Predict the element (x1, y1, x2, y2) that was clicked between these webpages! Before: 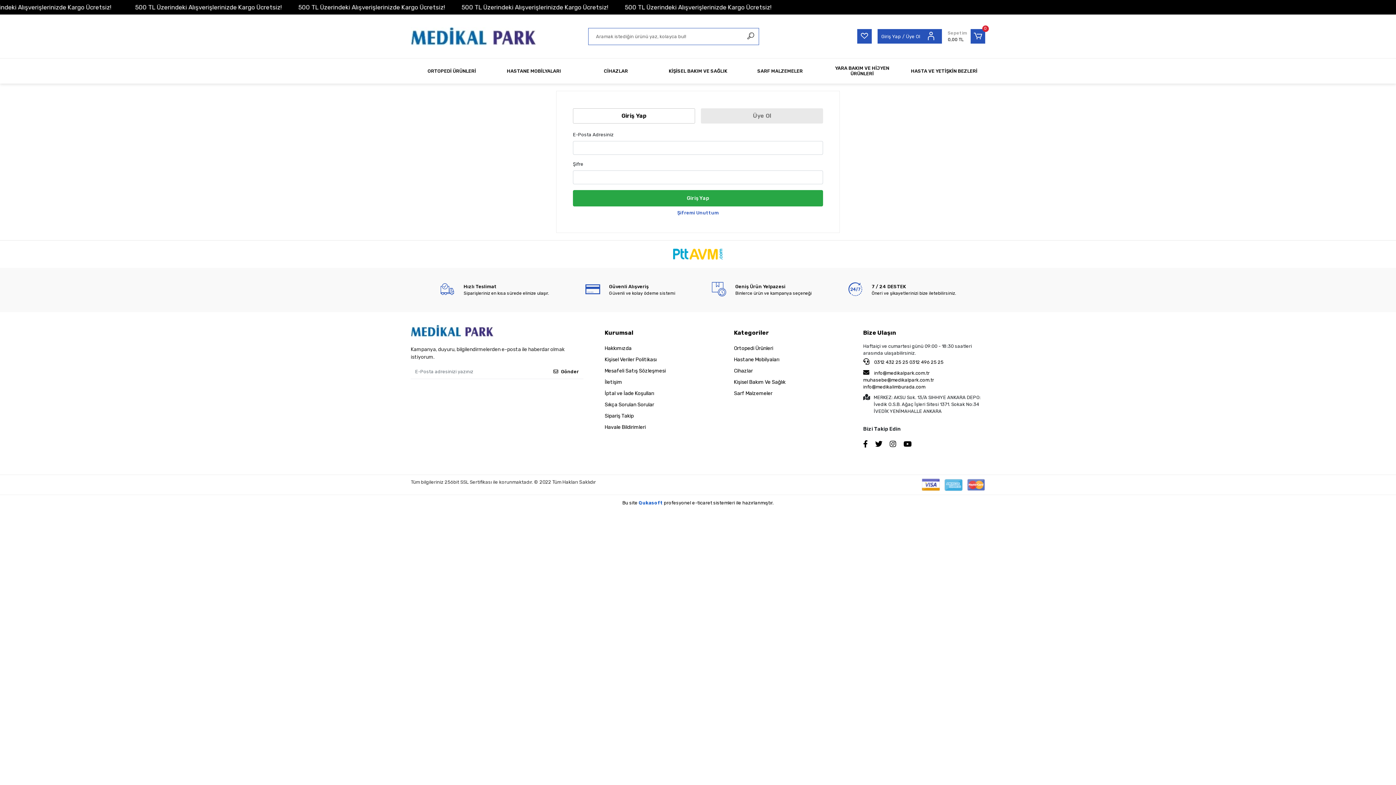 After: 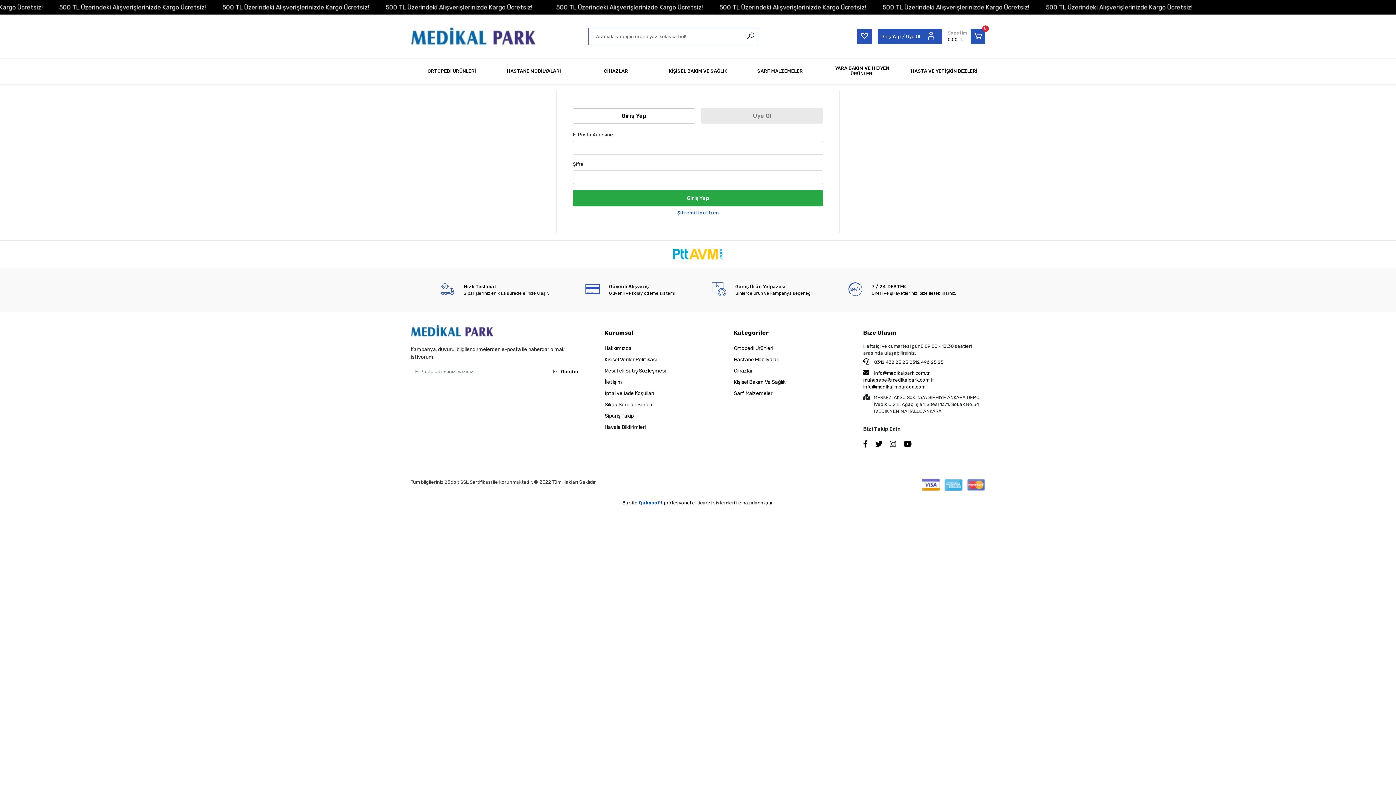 Action: bbox: (575, 58, 657, 83) label: CİHAZLAR